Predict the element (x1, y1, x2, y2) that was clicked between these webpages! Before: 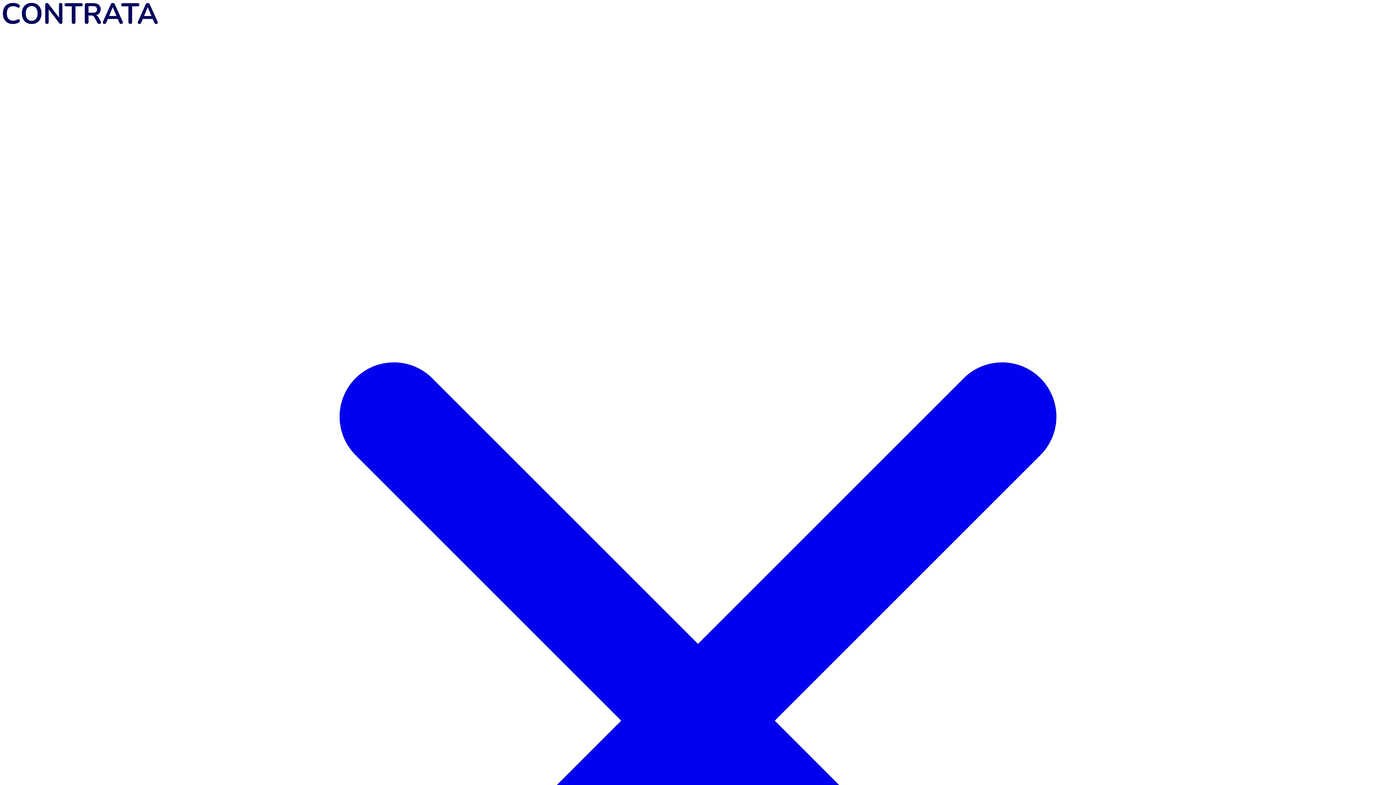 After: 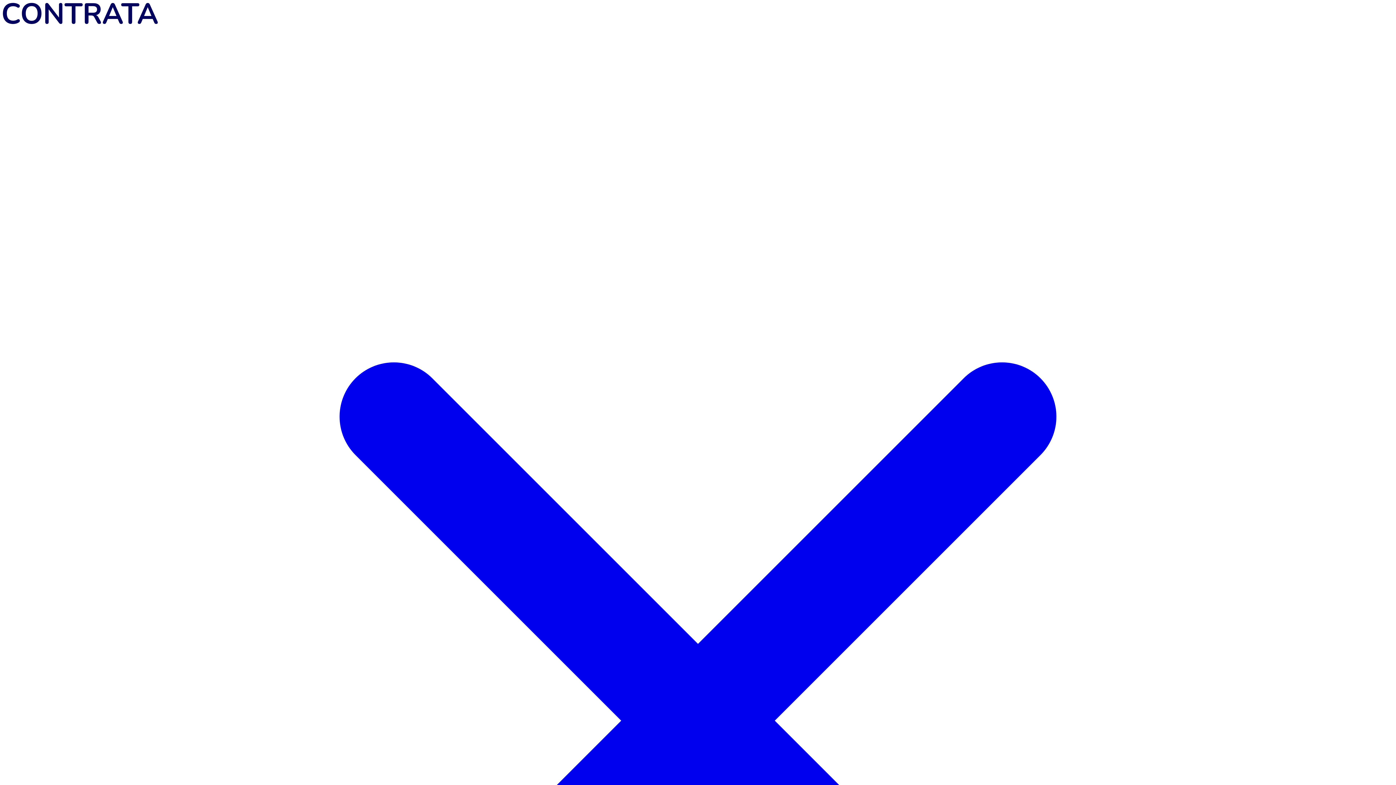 Action: bbox: (2, 18, 157, 25)